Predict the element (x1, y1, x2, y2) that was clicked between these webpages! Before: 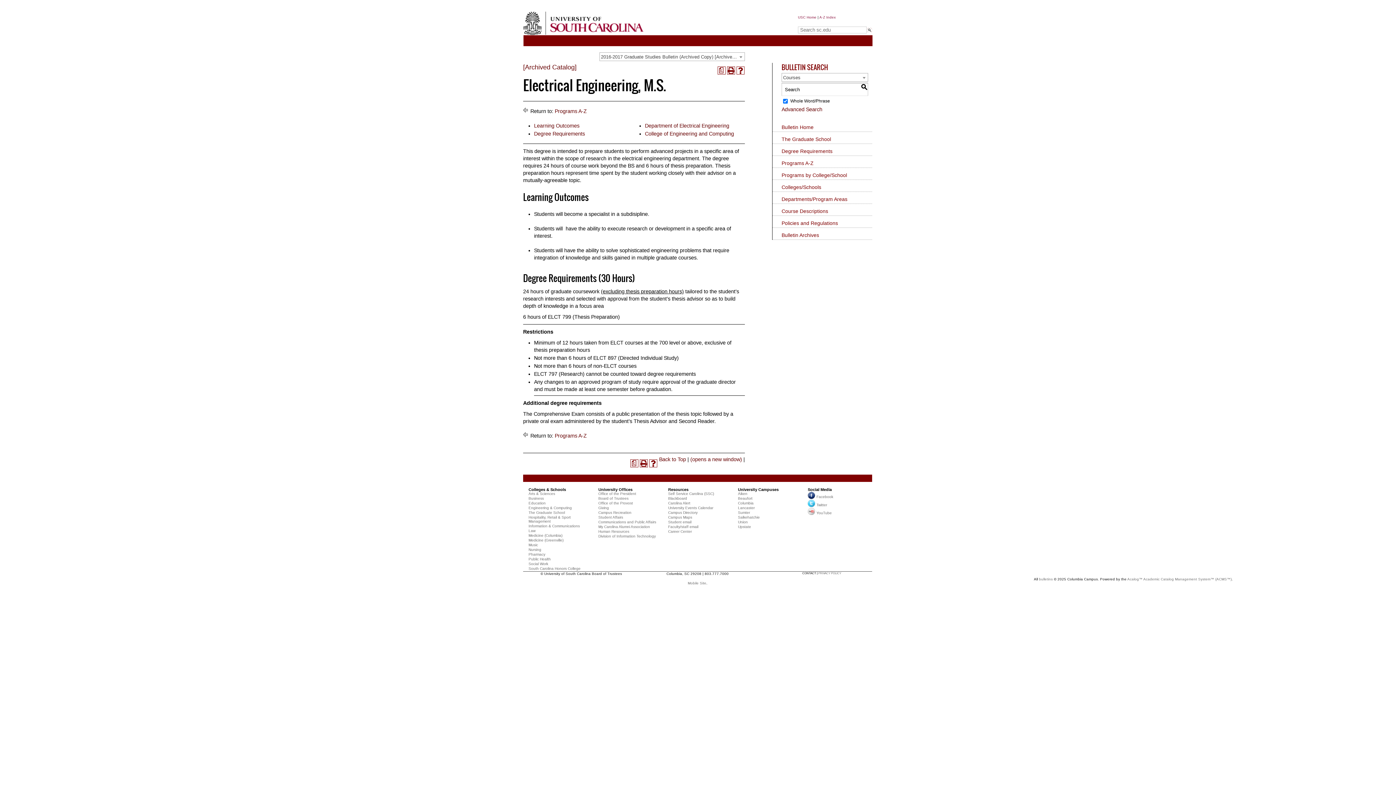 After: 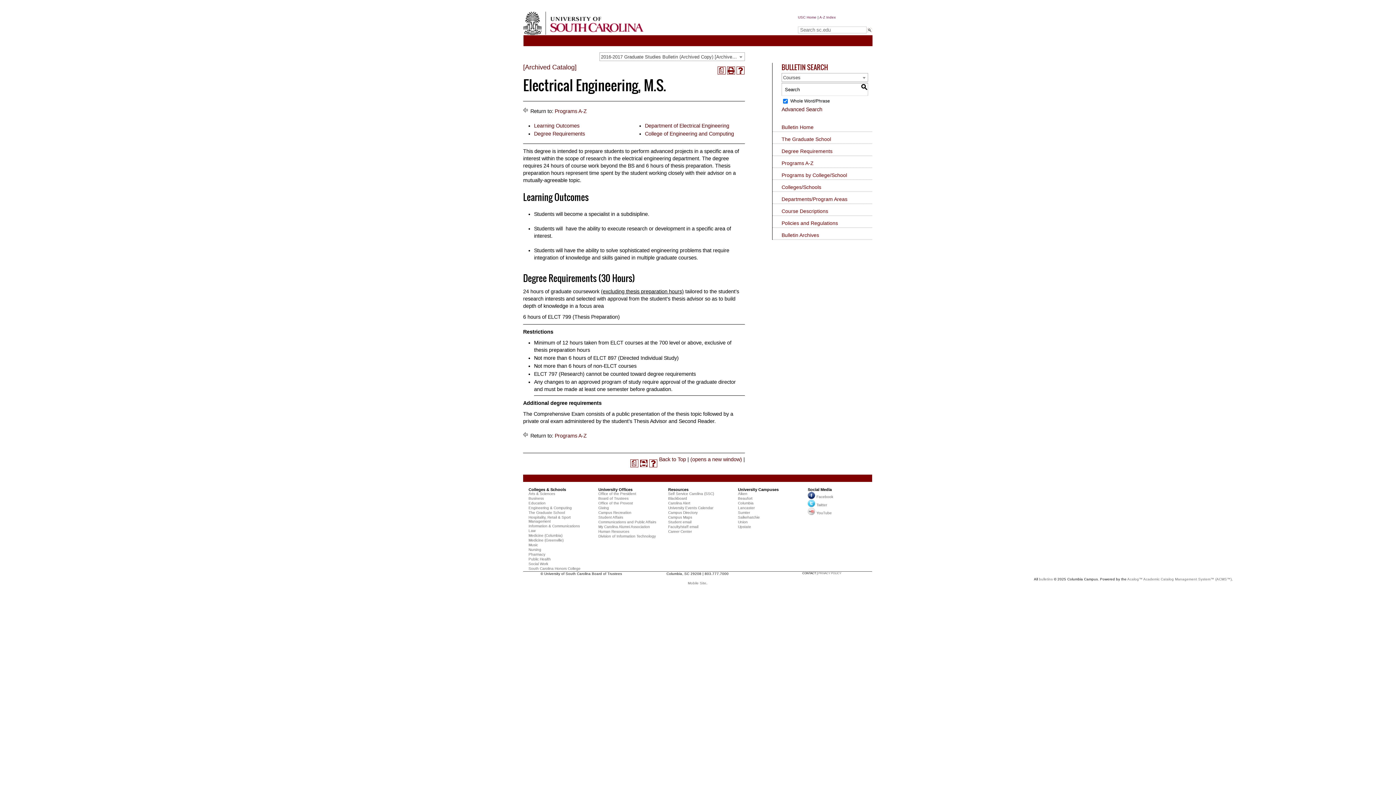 Action: bbox: (640, 459, 648, 467) label: Print (opens a new window)